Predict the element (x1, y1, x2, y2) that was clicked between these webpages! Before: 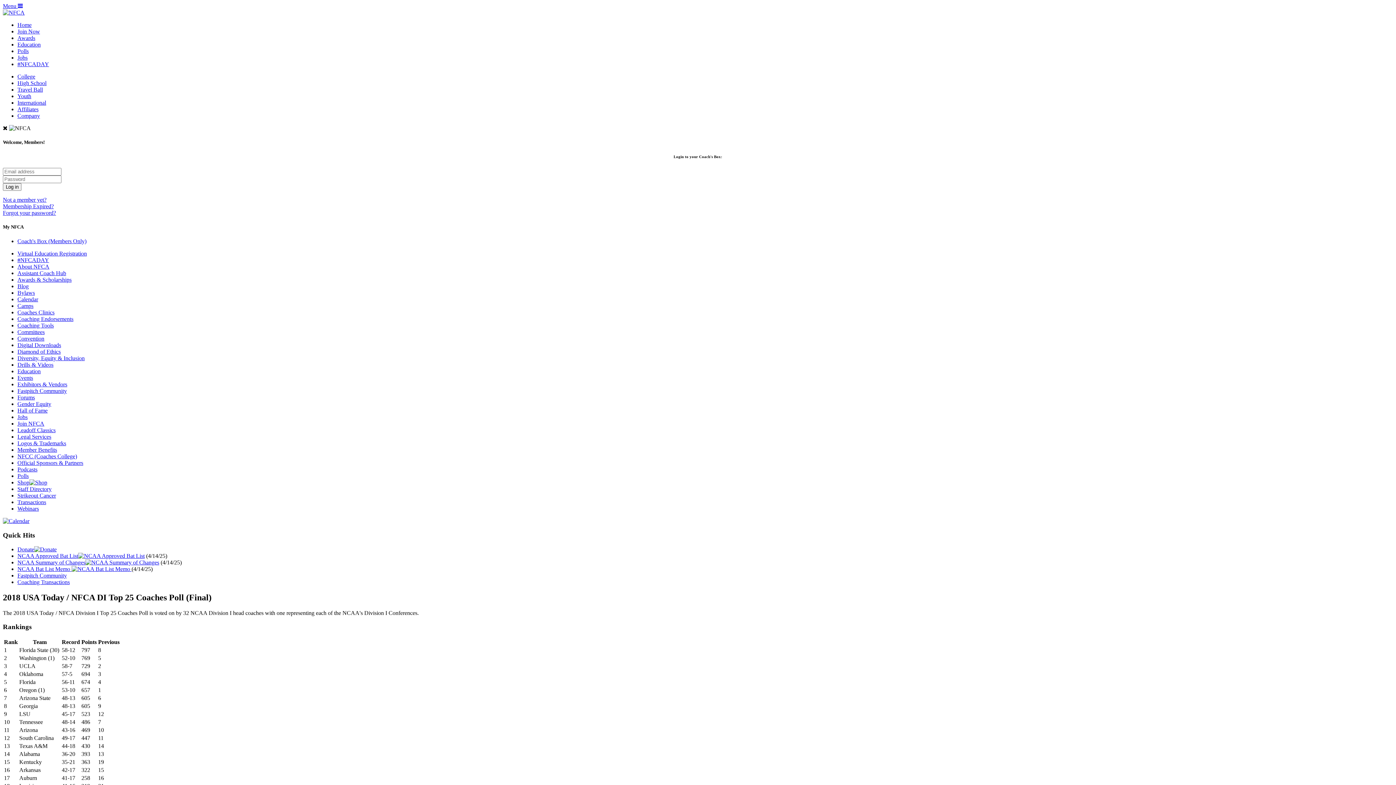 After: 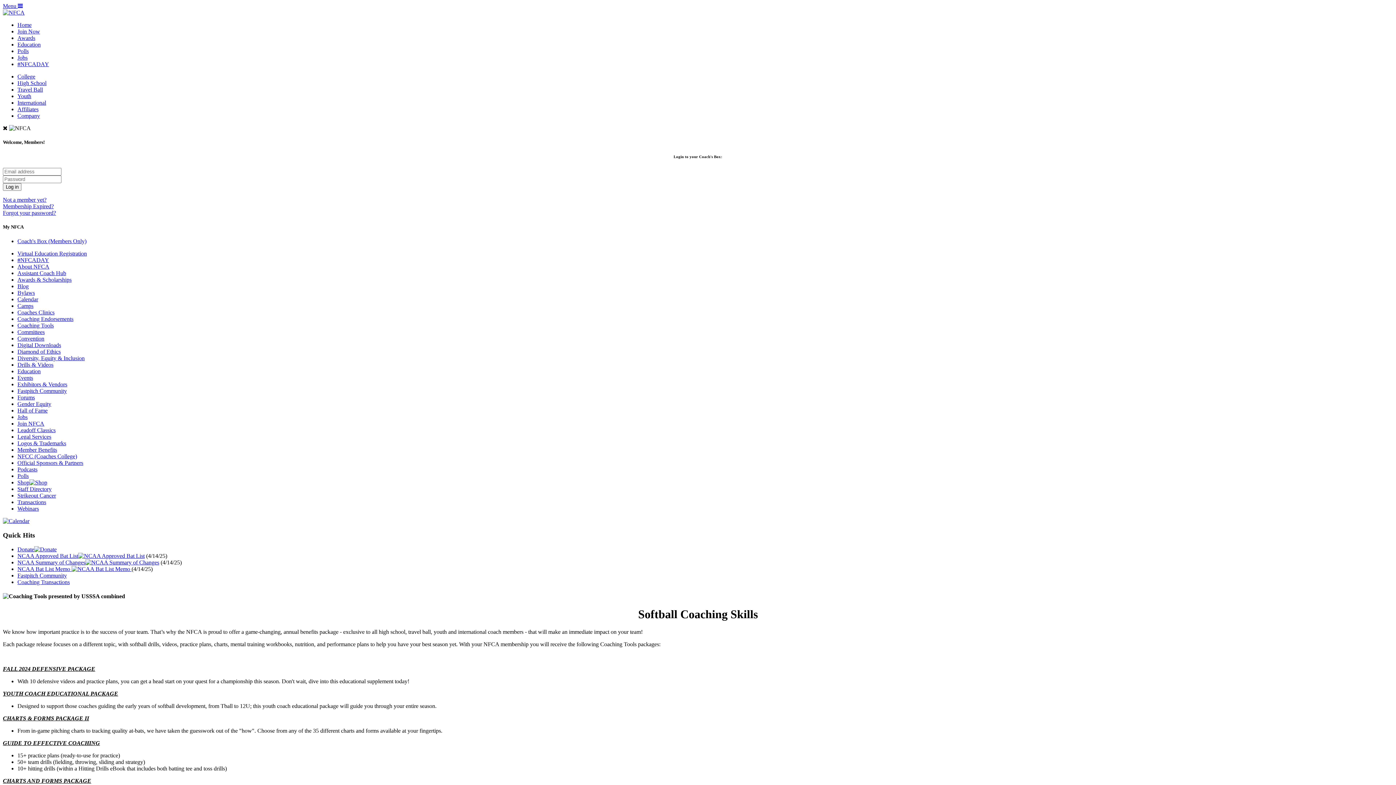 Action: bbox: (17, 322, 53, 328) label: Coaching Tools